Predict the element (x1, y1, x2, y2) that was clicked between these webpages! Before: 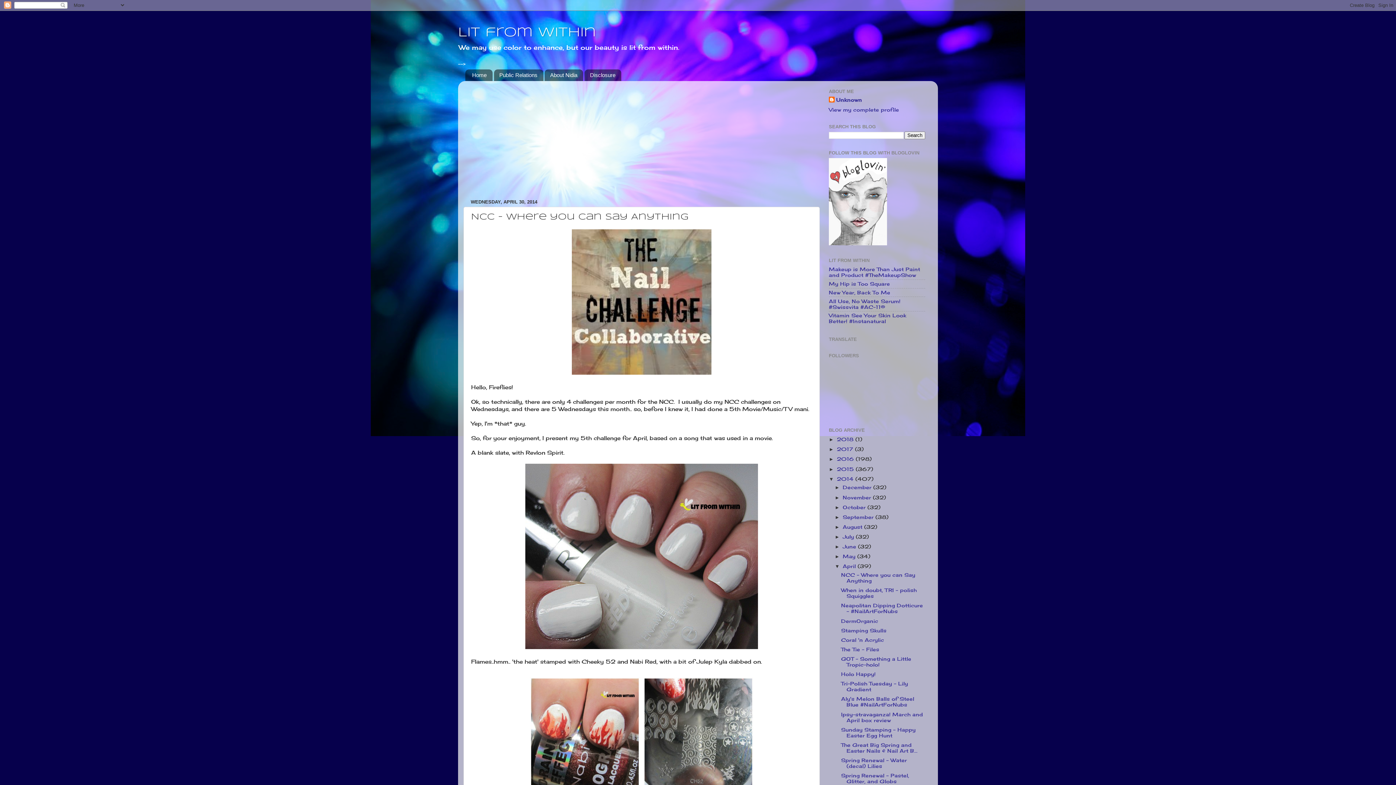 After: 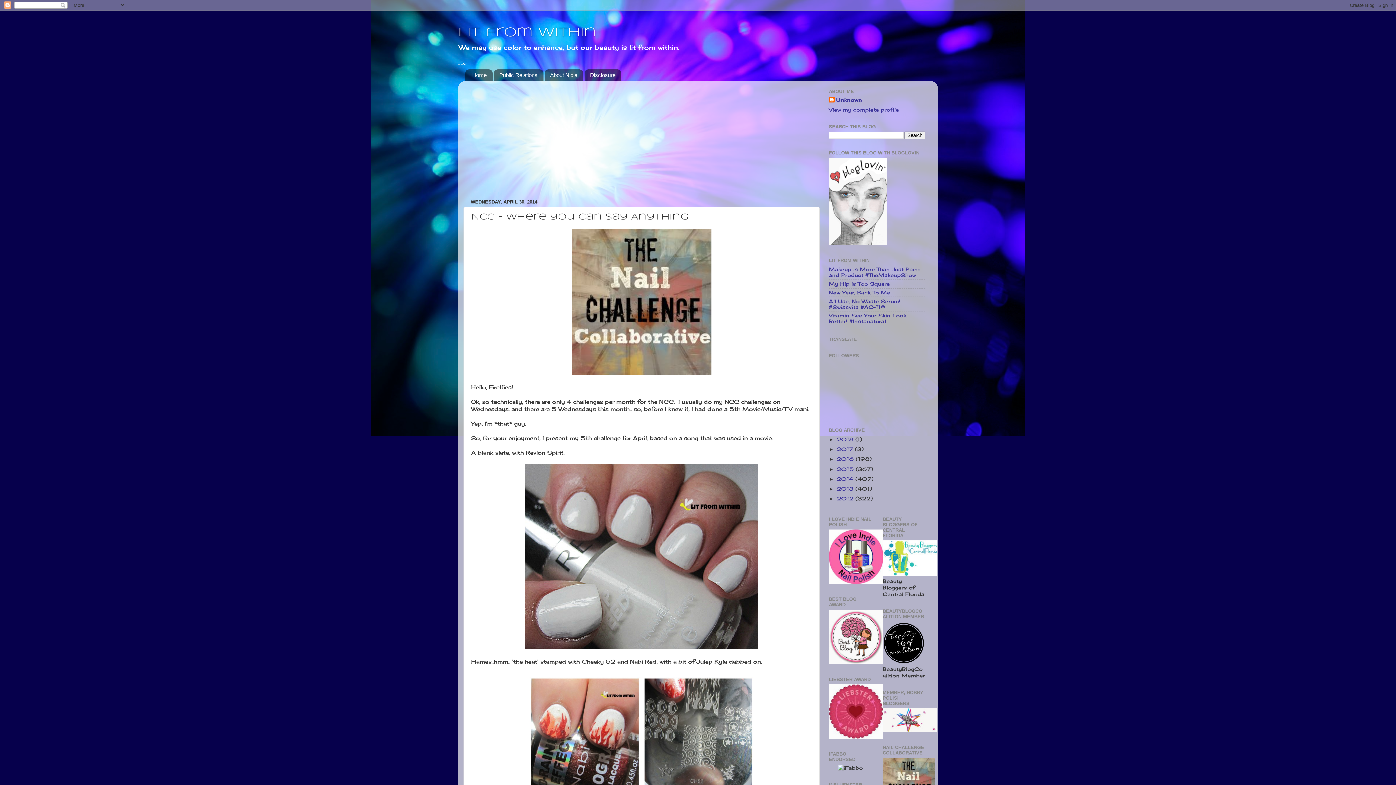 Action: bbox: (829, 476, 837, 482) label: ▼  